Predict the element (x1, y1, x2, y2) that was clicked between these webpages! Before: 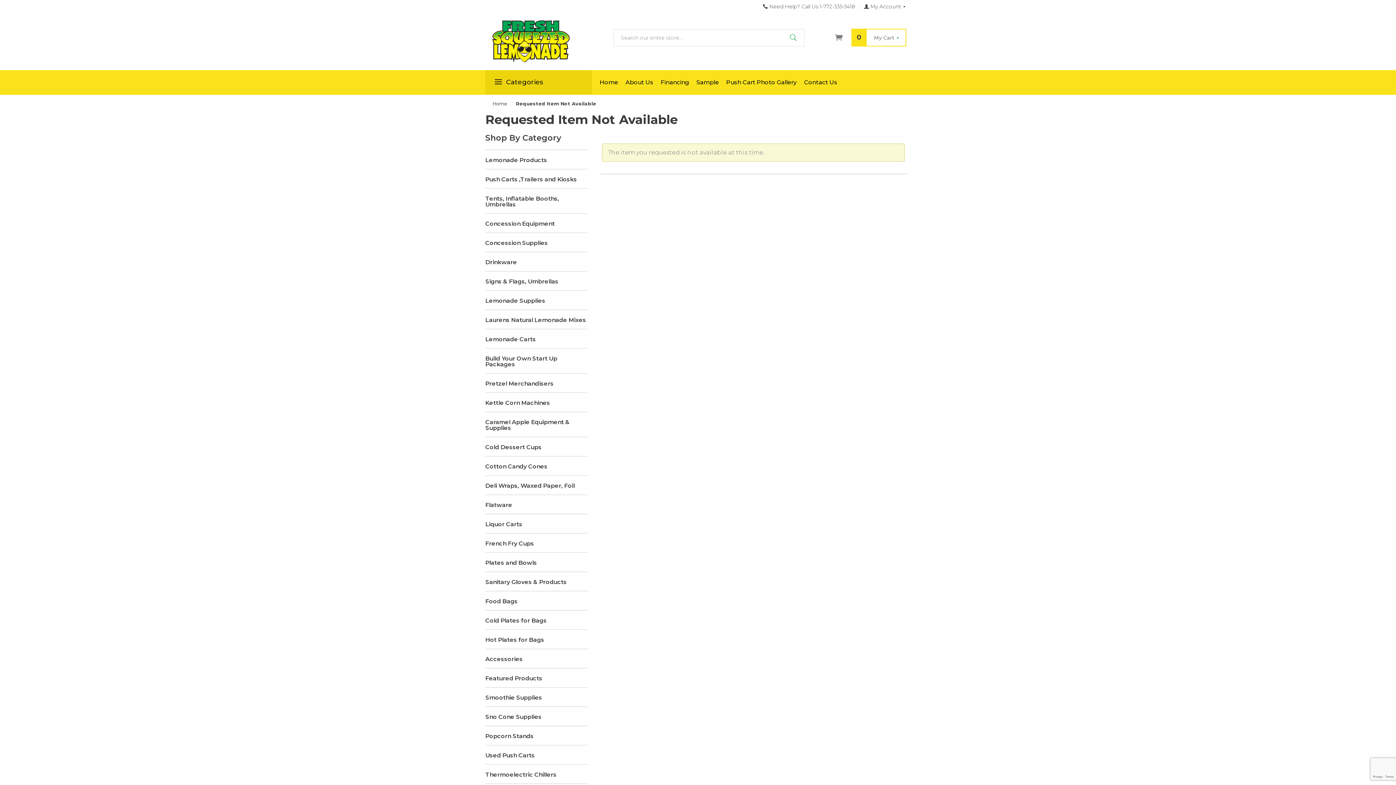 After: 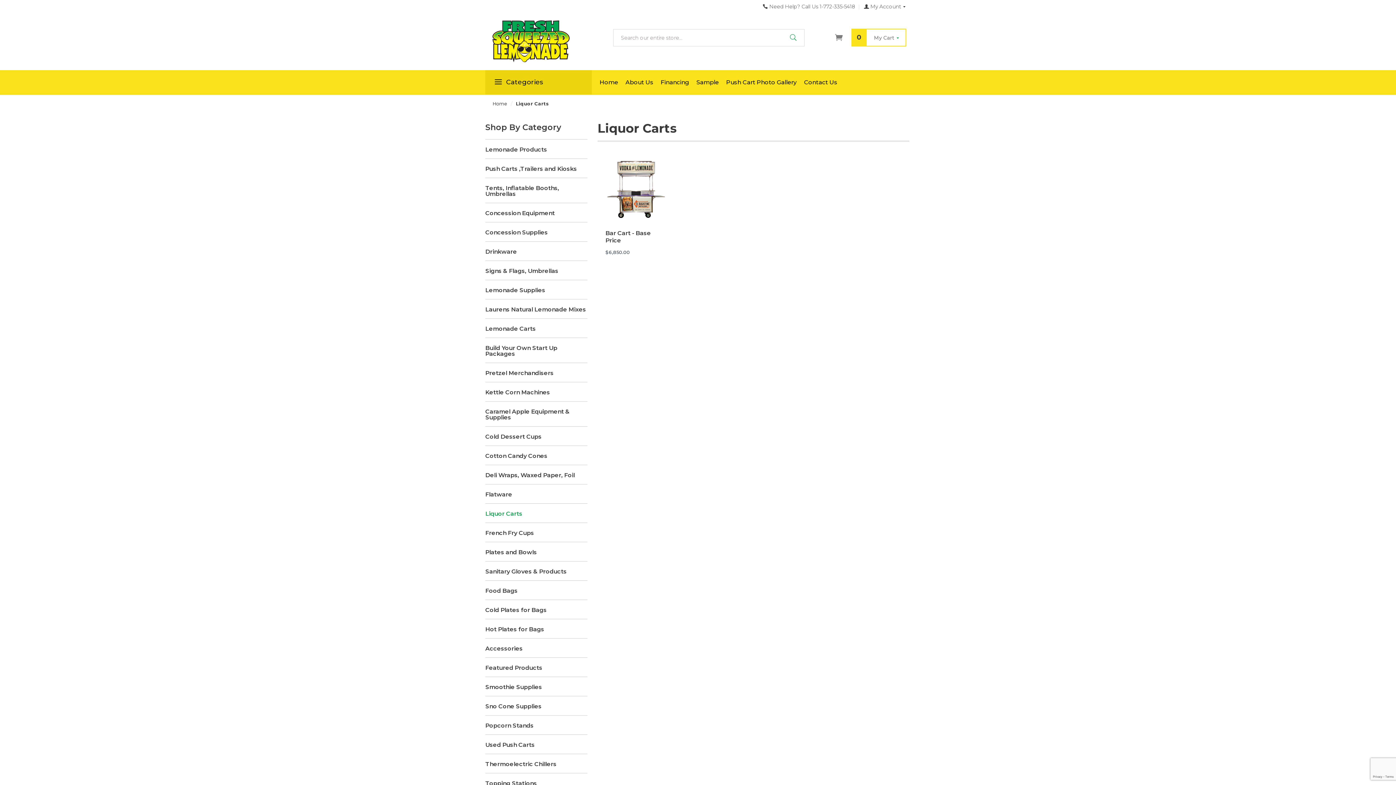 Action: bbox: (485, 521, 587, 527) label: Liquor Carts